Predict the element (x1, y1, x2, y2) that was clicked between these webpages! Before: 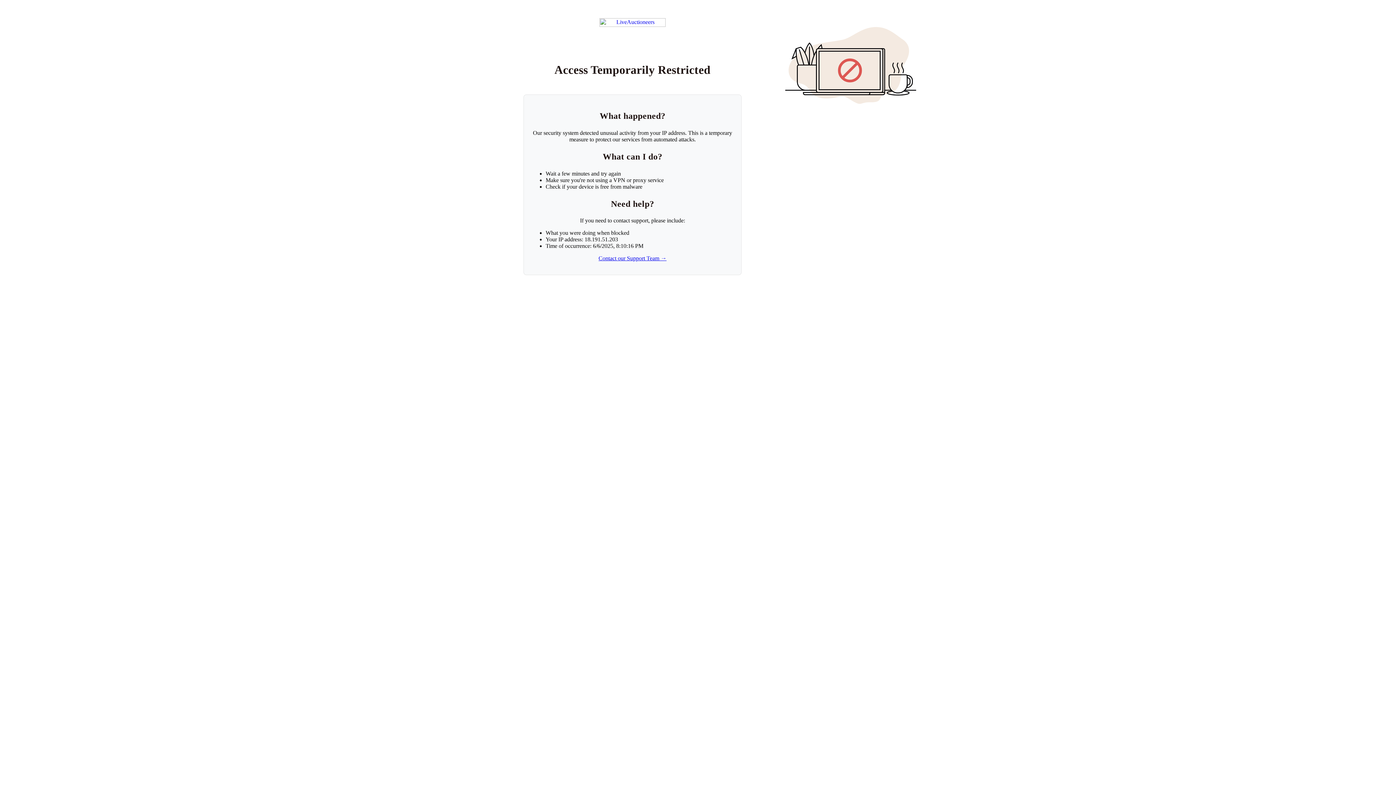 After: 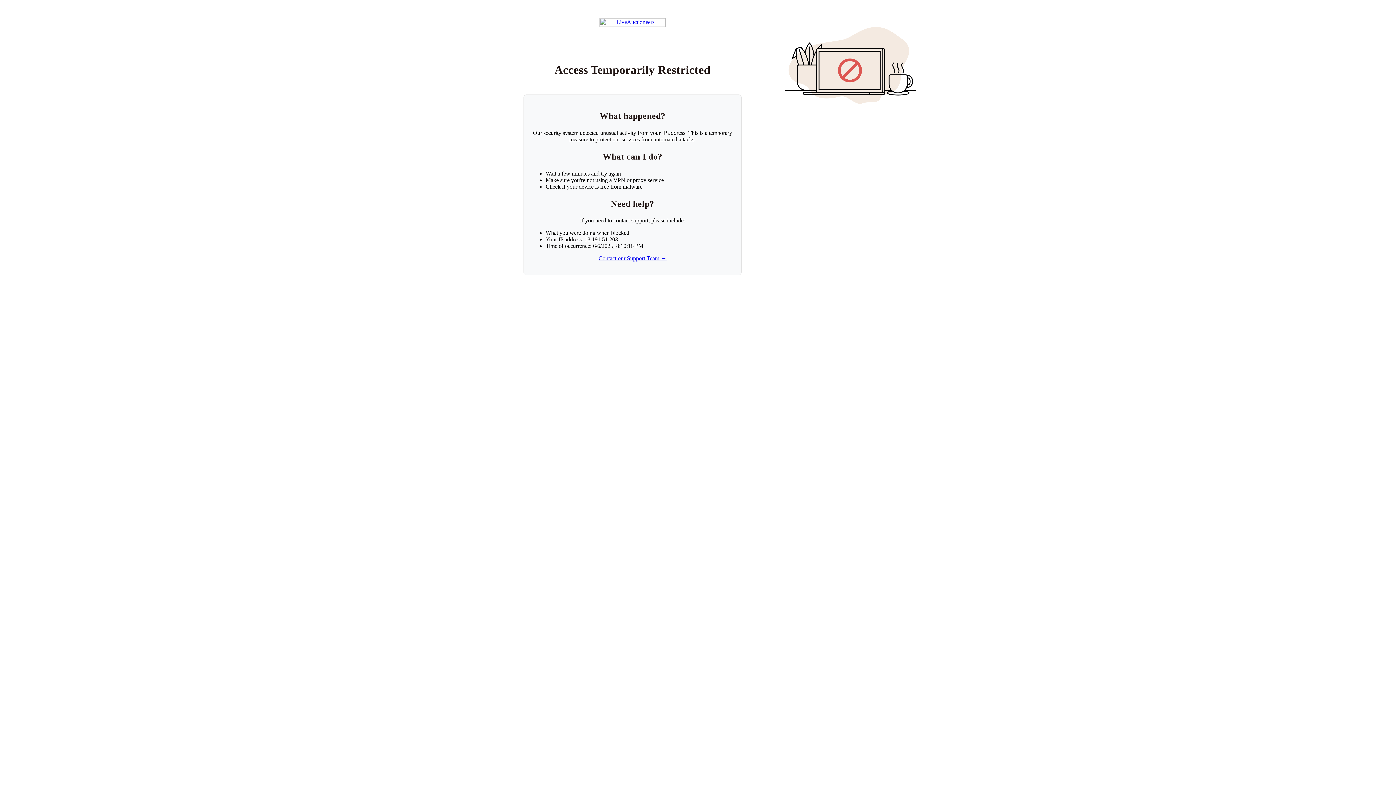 Action: bbox: (598, 255, 666, 261) label: Contact our Support Team →